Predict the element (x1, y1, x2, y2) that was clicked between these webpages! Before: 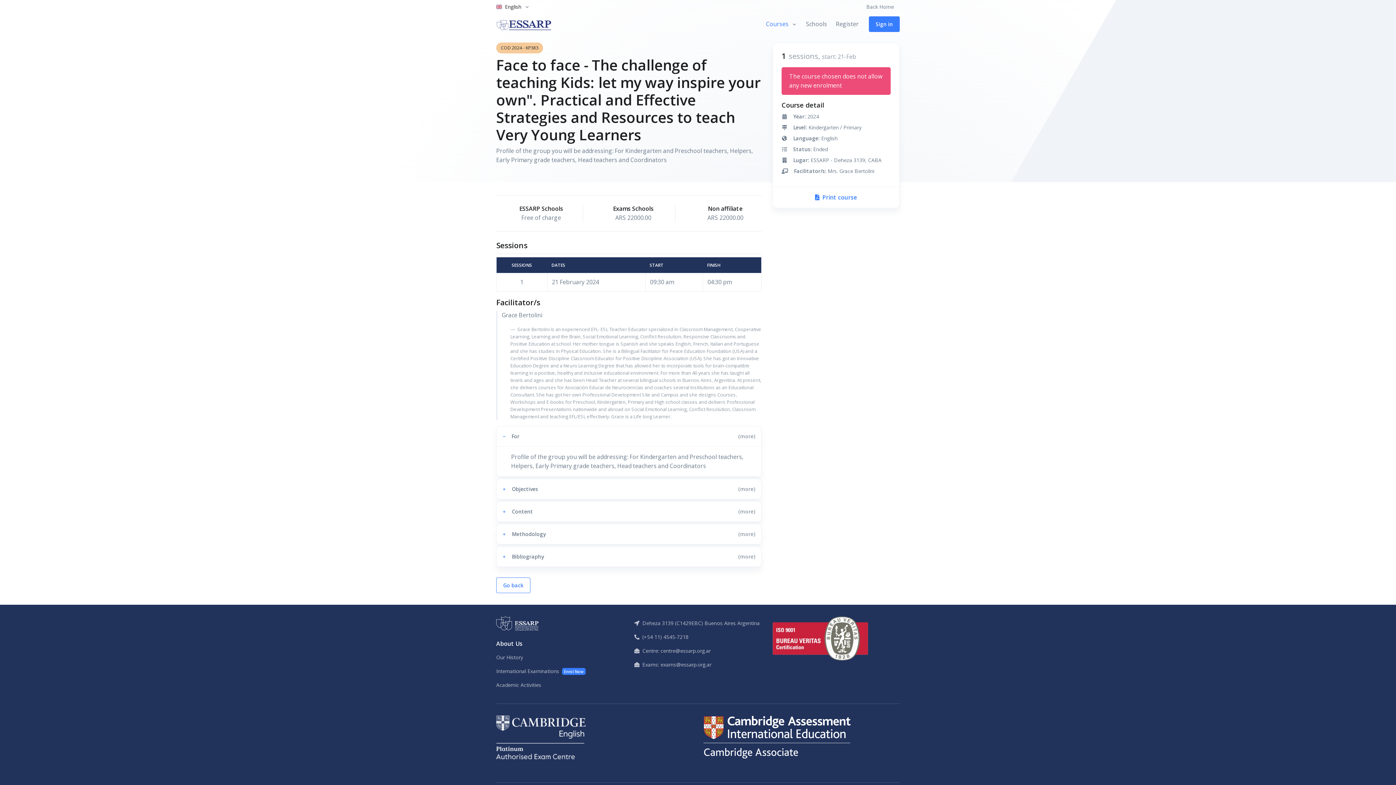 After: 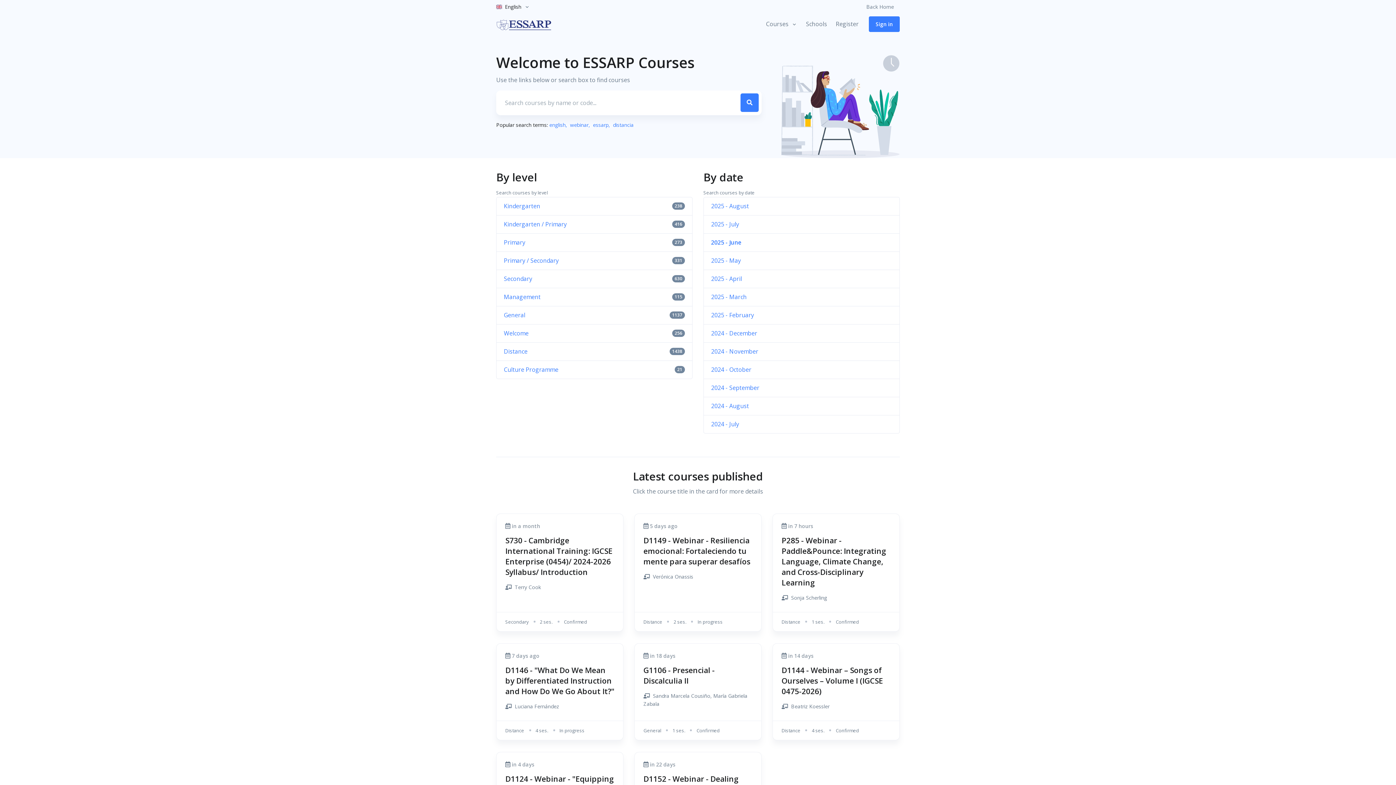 Action: label: Go back bbox: (496, 577, 530, 593)